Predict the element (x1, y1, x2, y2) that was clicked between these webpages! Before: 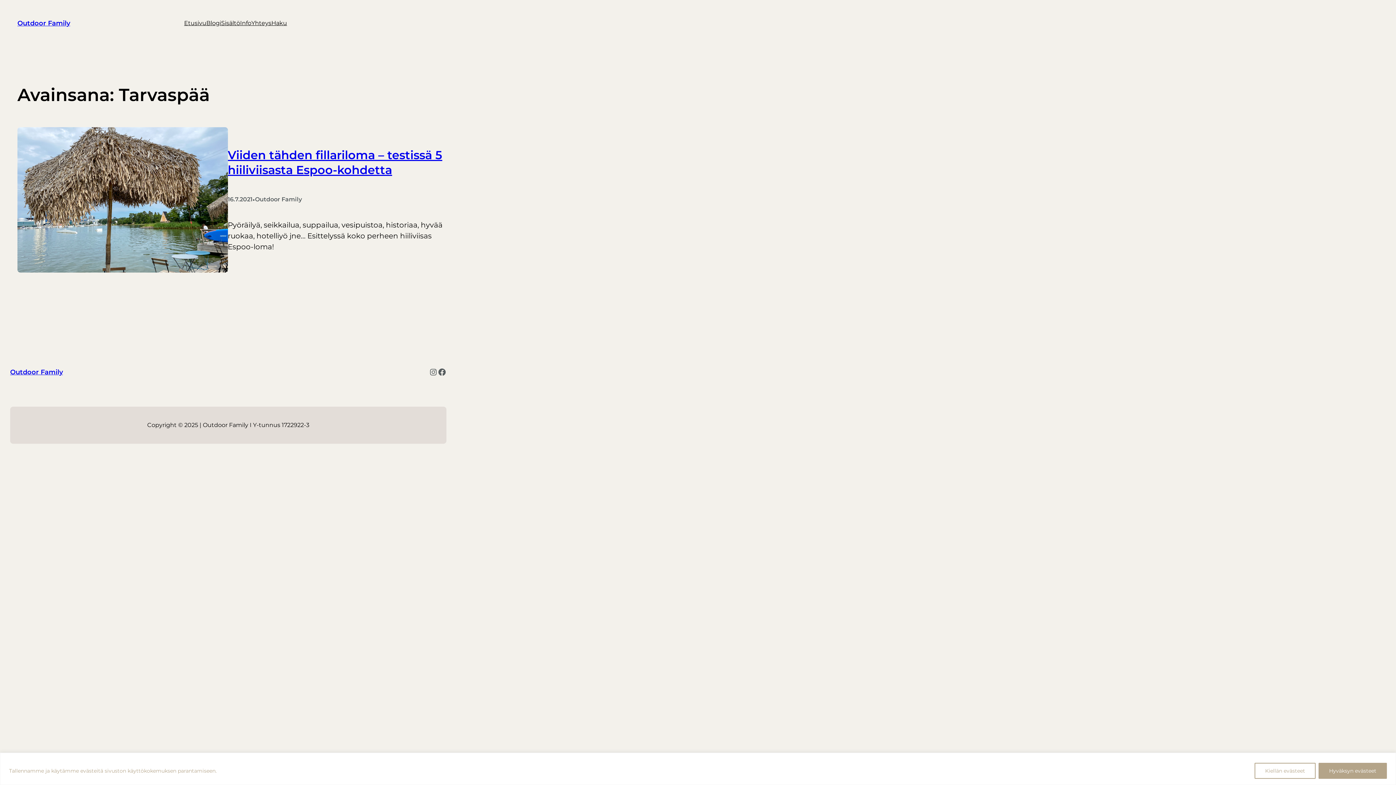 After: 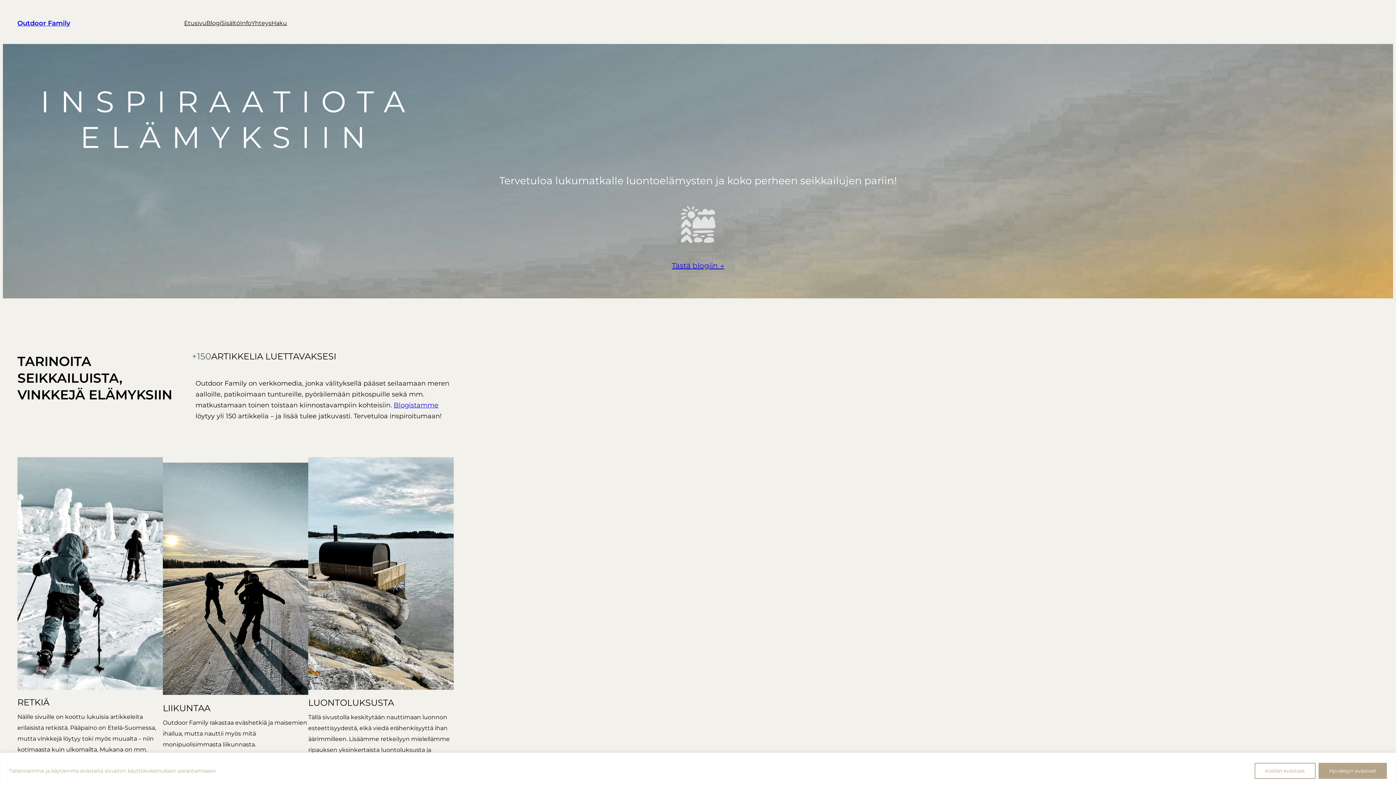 Action: bbox: (17, 19, 70, 27) label: Outdoor Family